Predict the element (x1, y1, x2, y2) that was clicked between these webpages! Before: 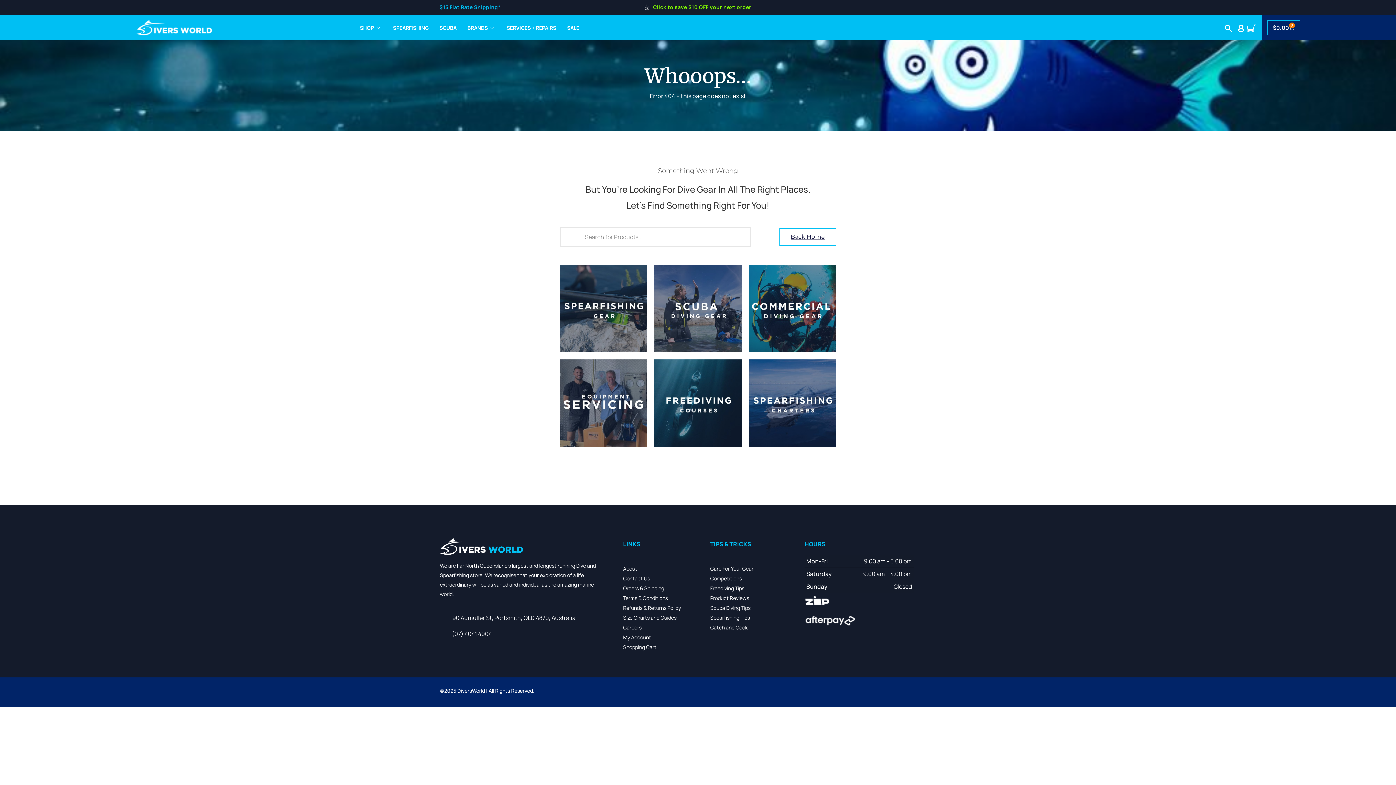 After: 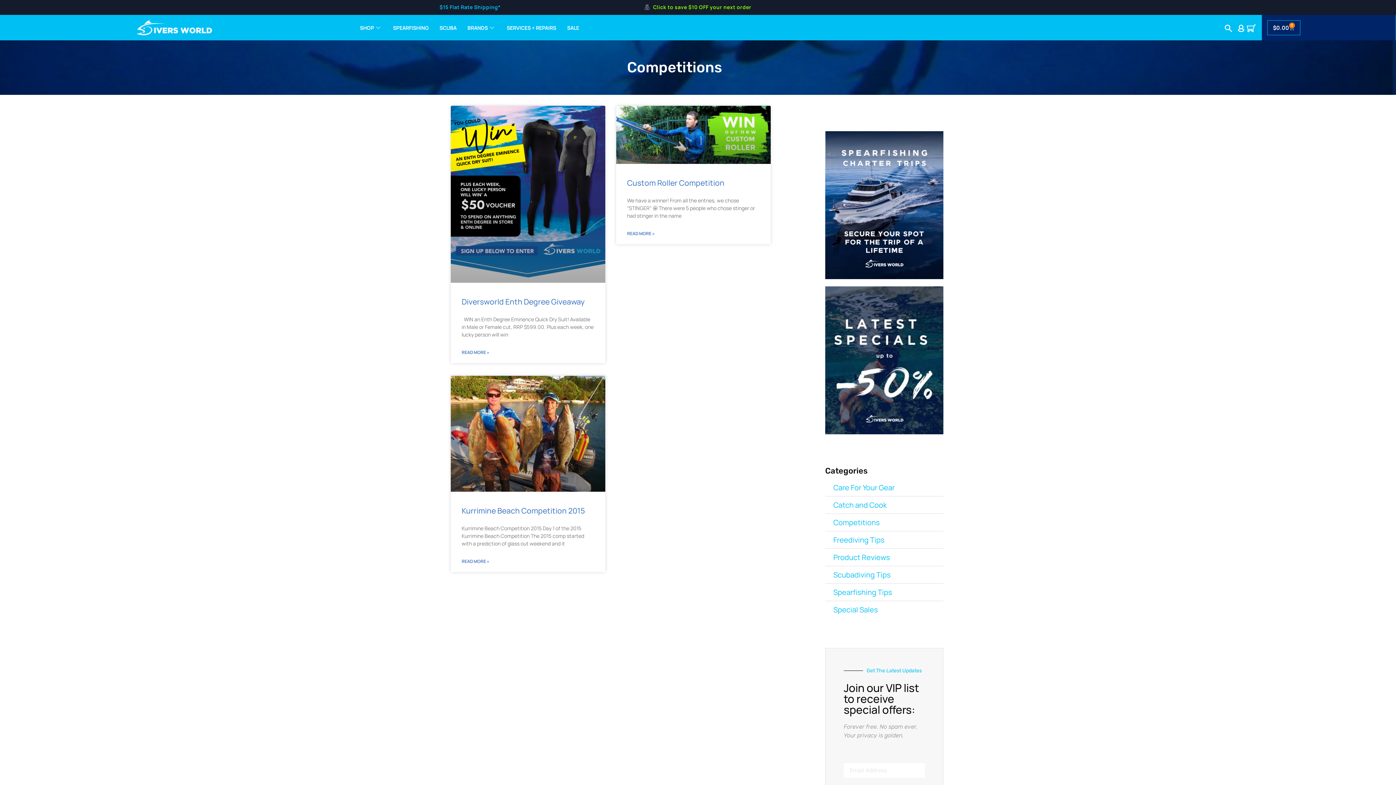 Action: label: Competitions bbox: (710, 573, 797, 583)